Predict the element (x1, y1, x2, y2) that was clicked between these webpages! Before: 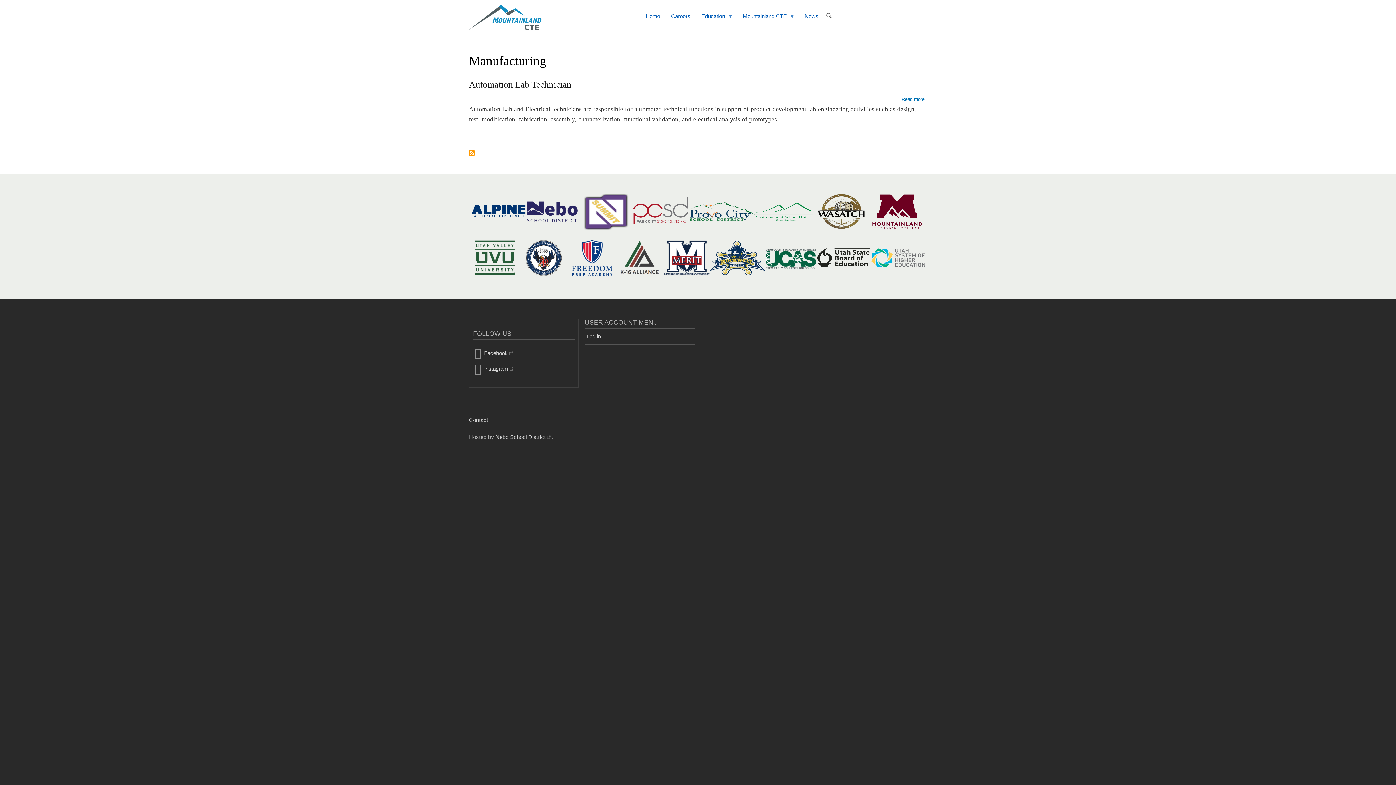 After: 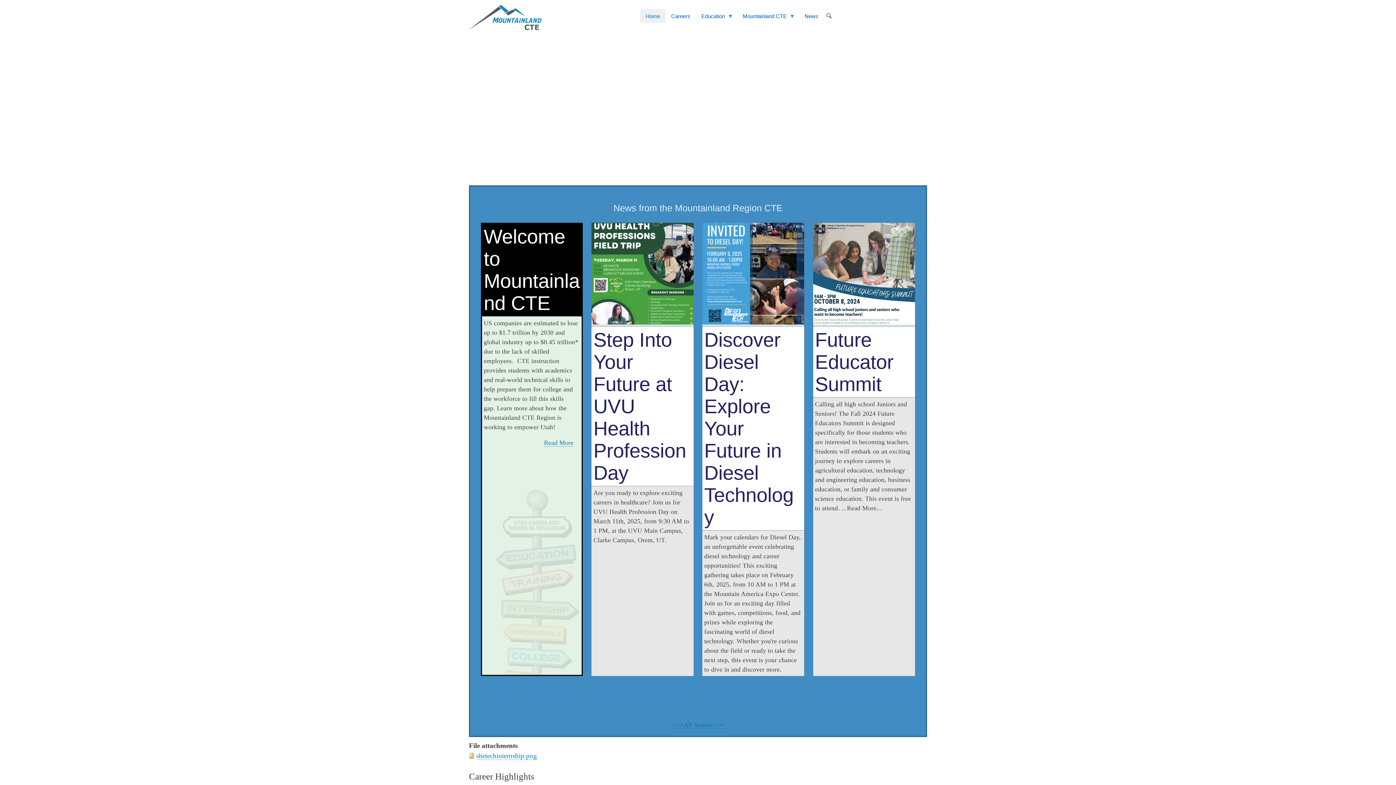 Action: bbox: (469, 4, 541, 32)